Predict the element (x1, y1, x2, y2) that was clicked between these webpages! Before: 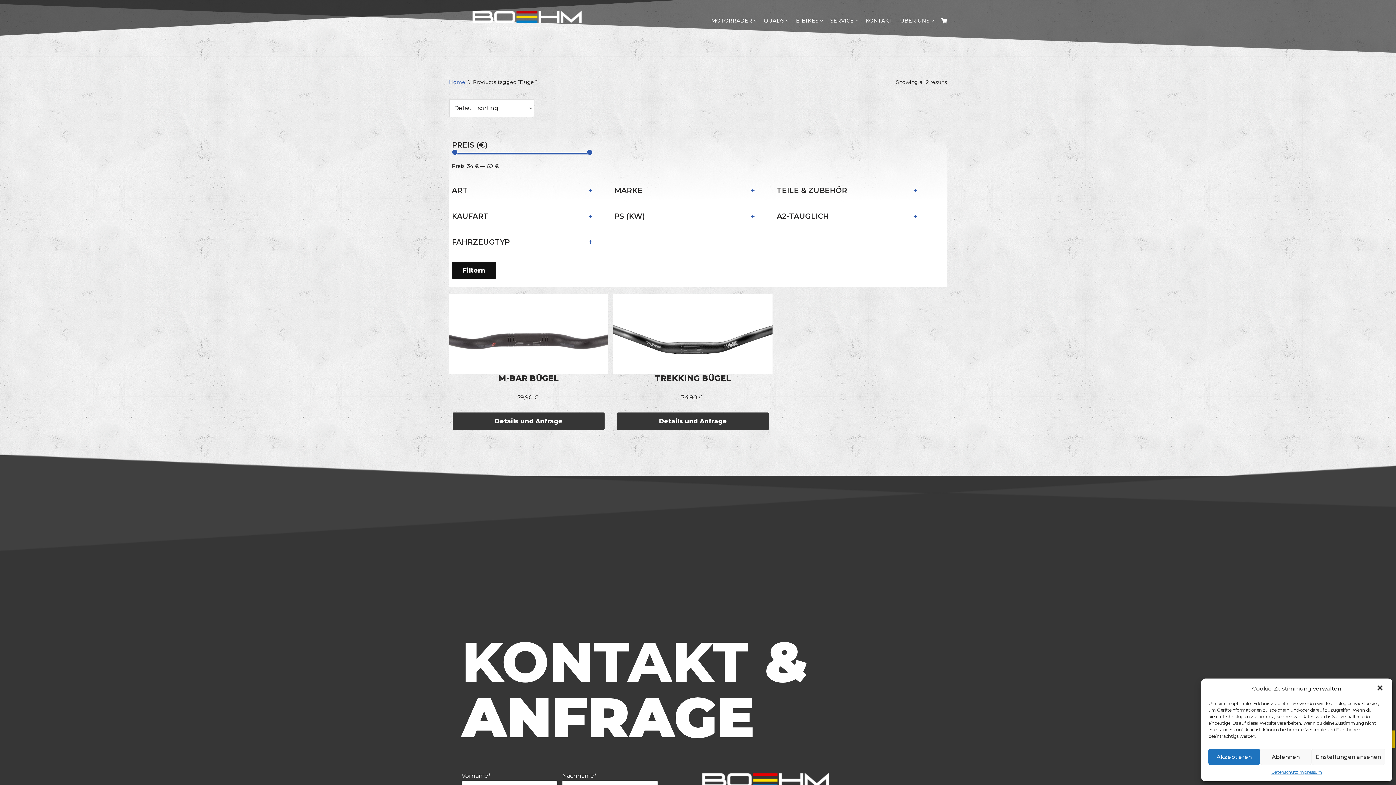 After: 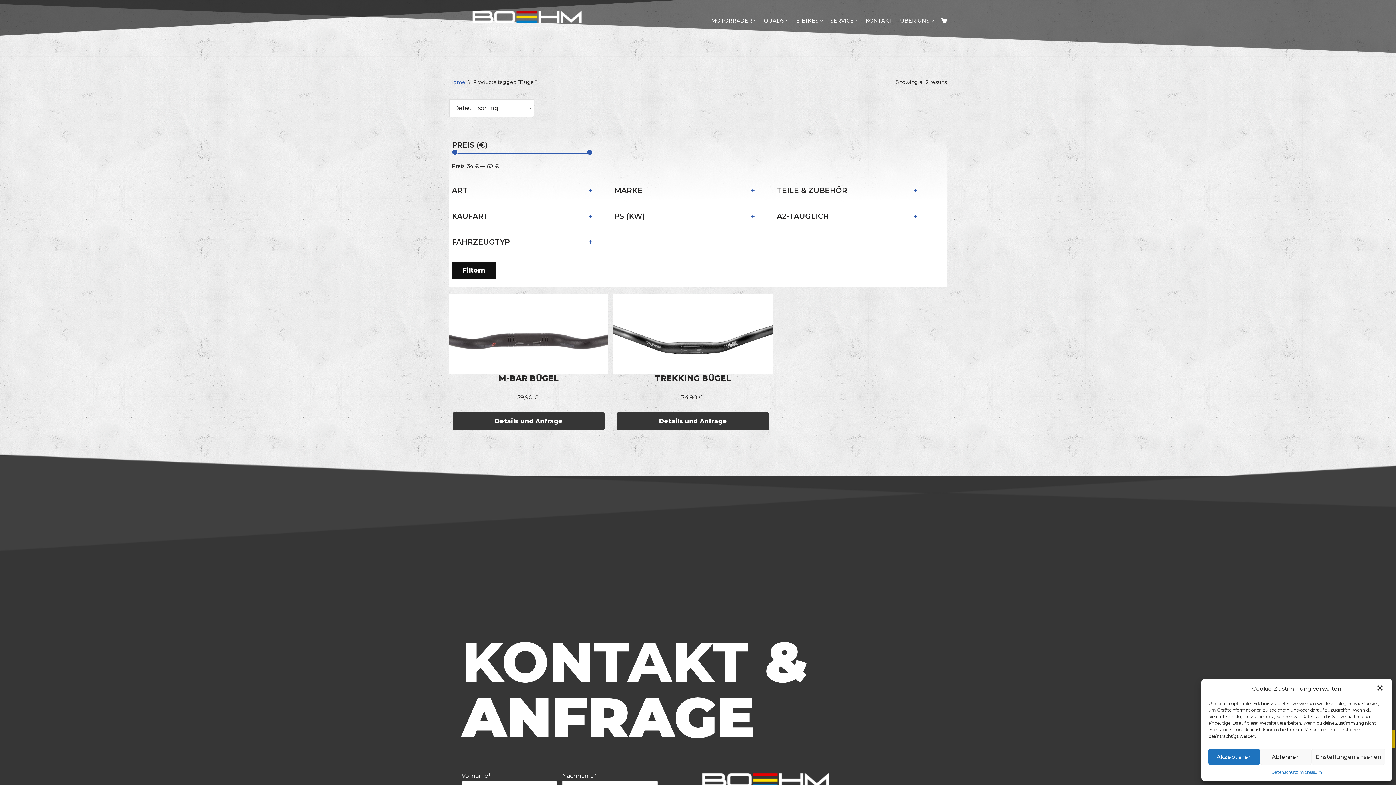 Action: label: Filtern bbox: (452, 262, 496, 278)